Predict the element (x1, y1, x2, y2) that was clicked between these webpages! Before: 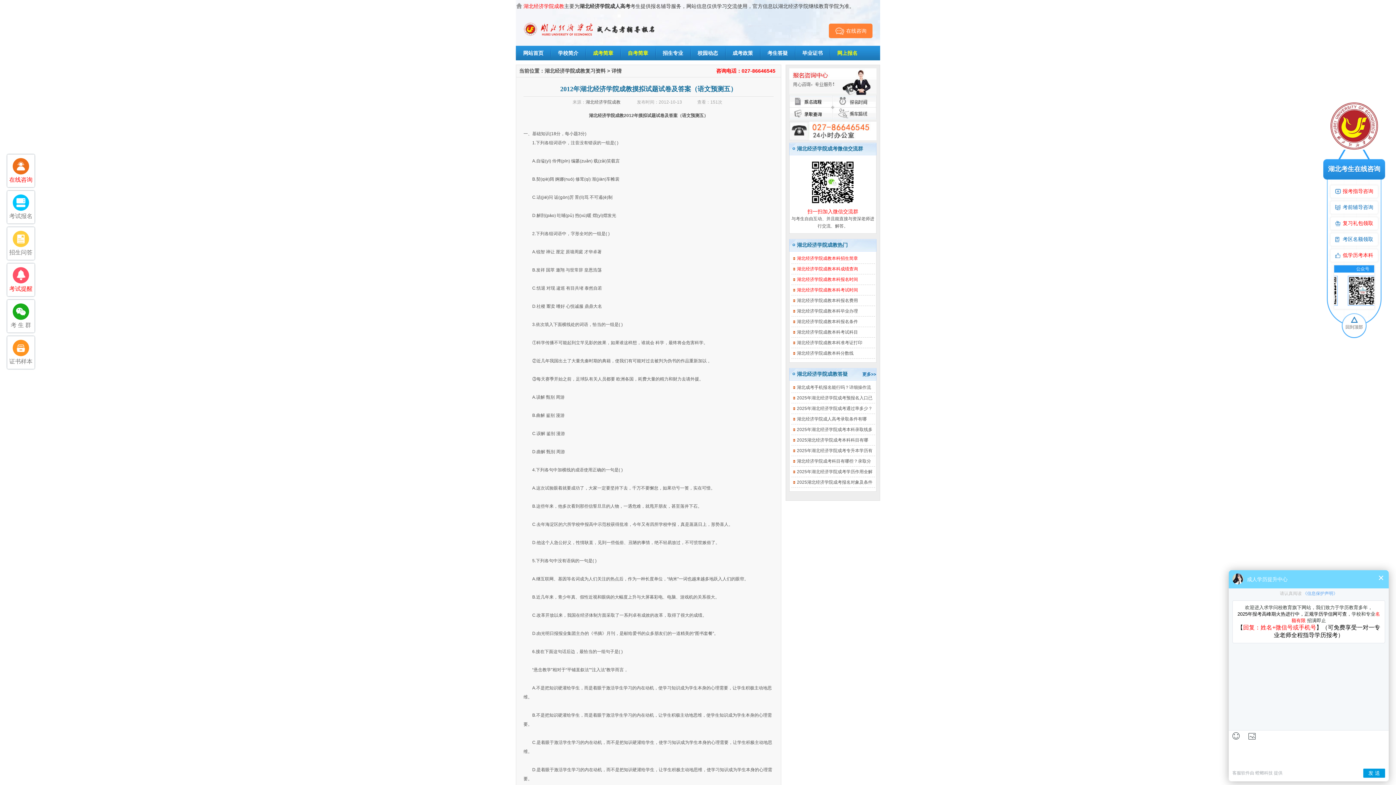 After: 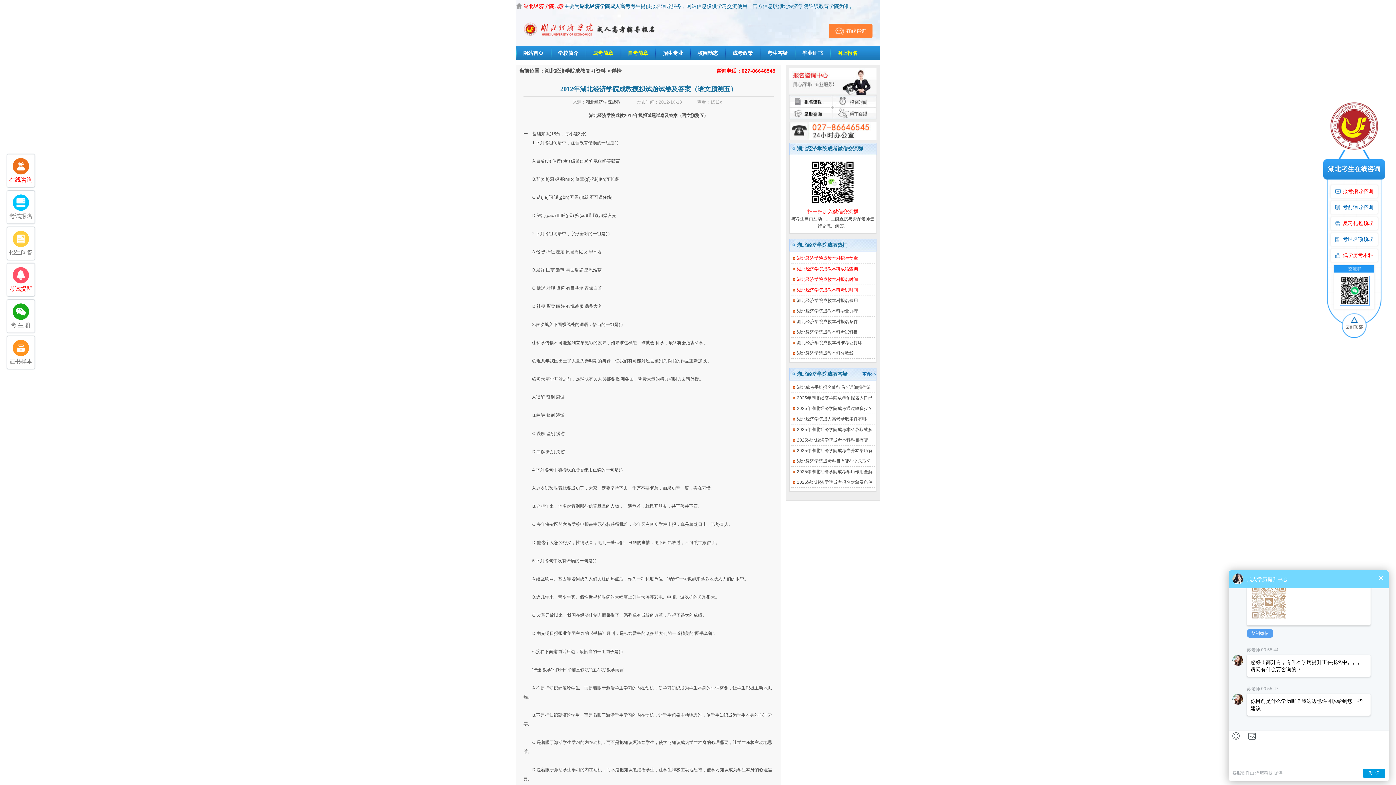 Action: bbox: (516, 0, 854, 12) label: 湖北经济学院成教主要为湖北经济学院成人高考考生提供报名辅导服务，网站信息仅供学习交流使用，官方信息以湖北经济学院继续教育学院为准。